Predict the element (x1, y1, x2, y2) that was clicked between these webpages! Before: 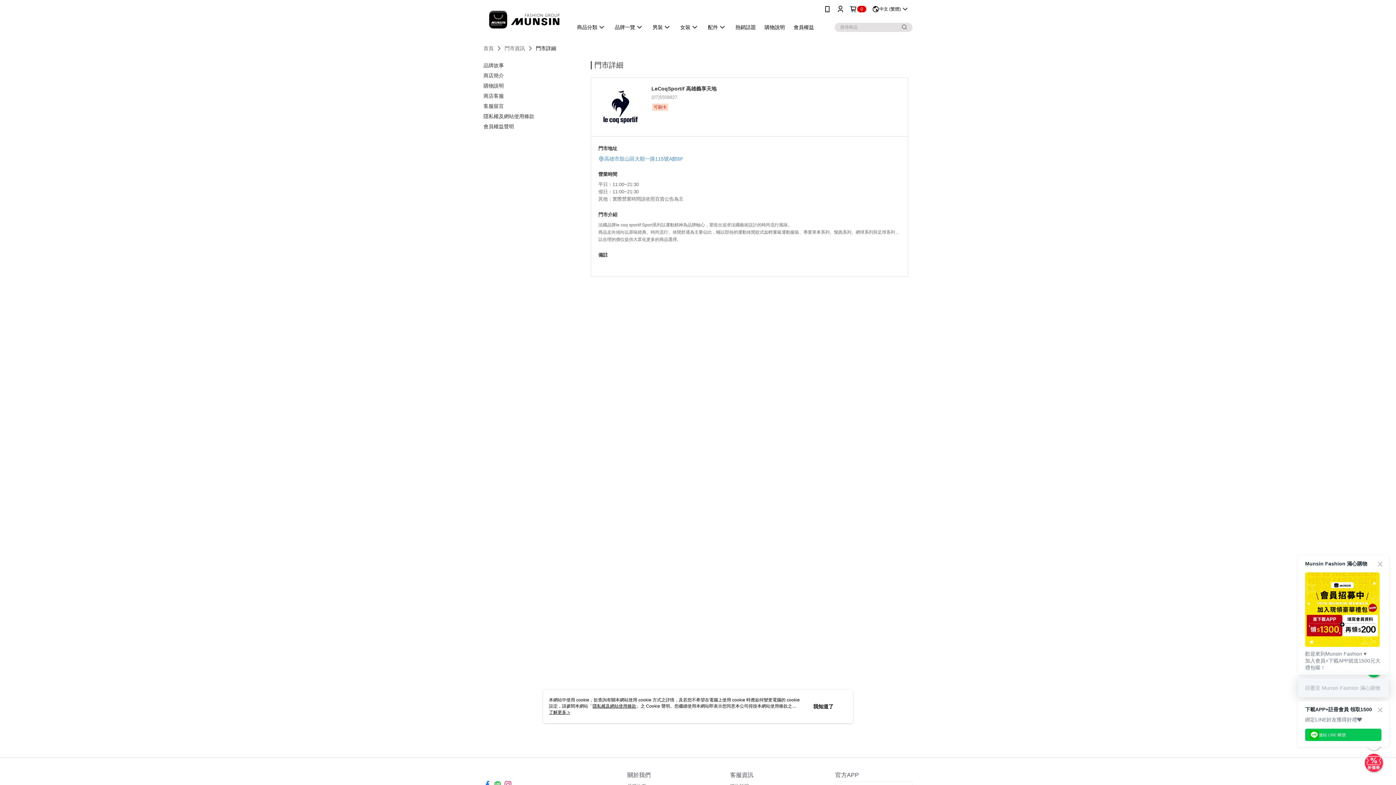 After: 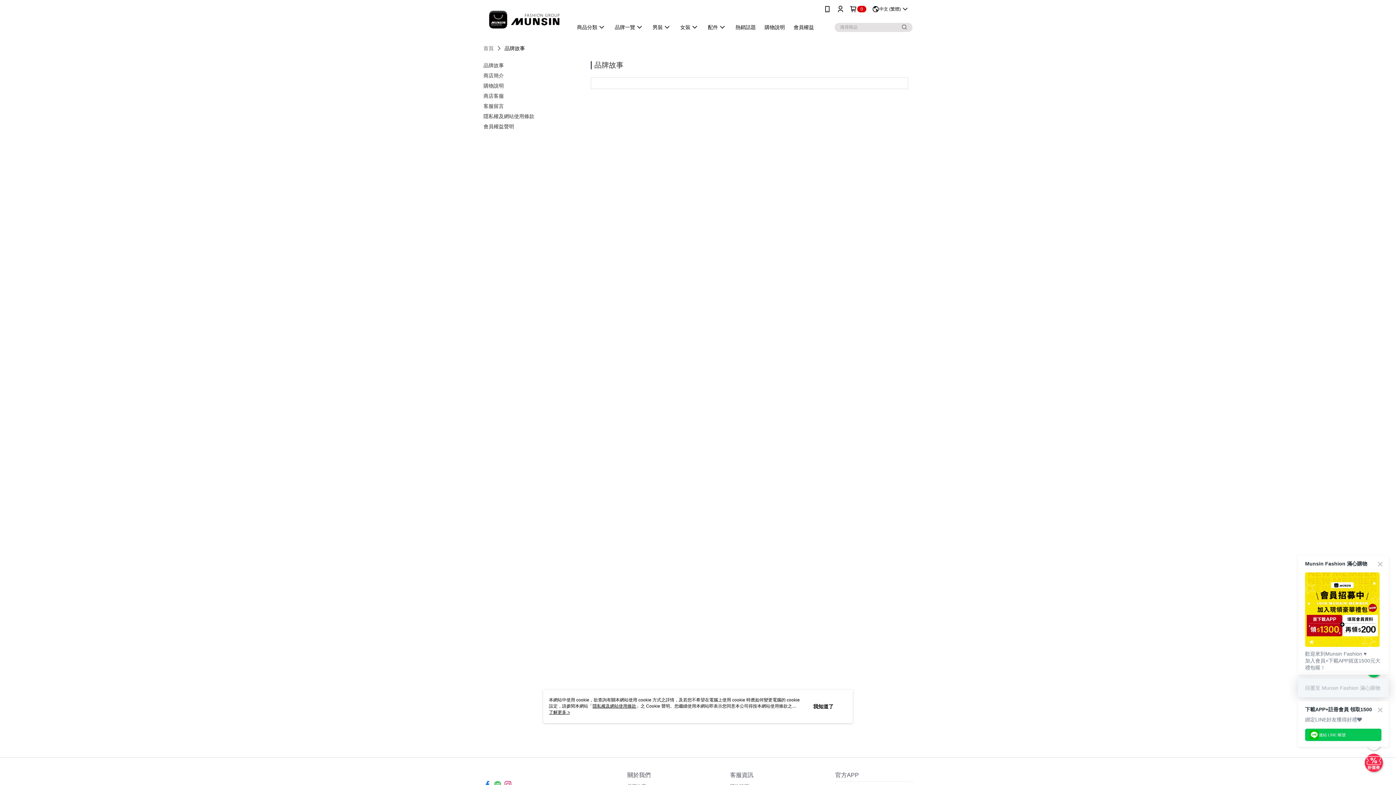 Action: bbox: (483, 62, 504, 68) label: 品牌故事